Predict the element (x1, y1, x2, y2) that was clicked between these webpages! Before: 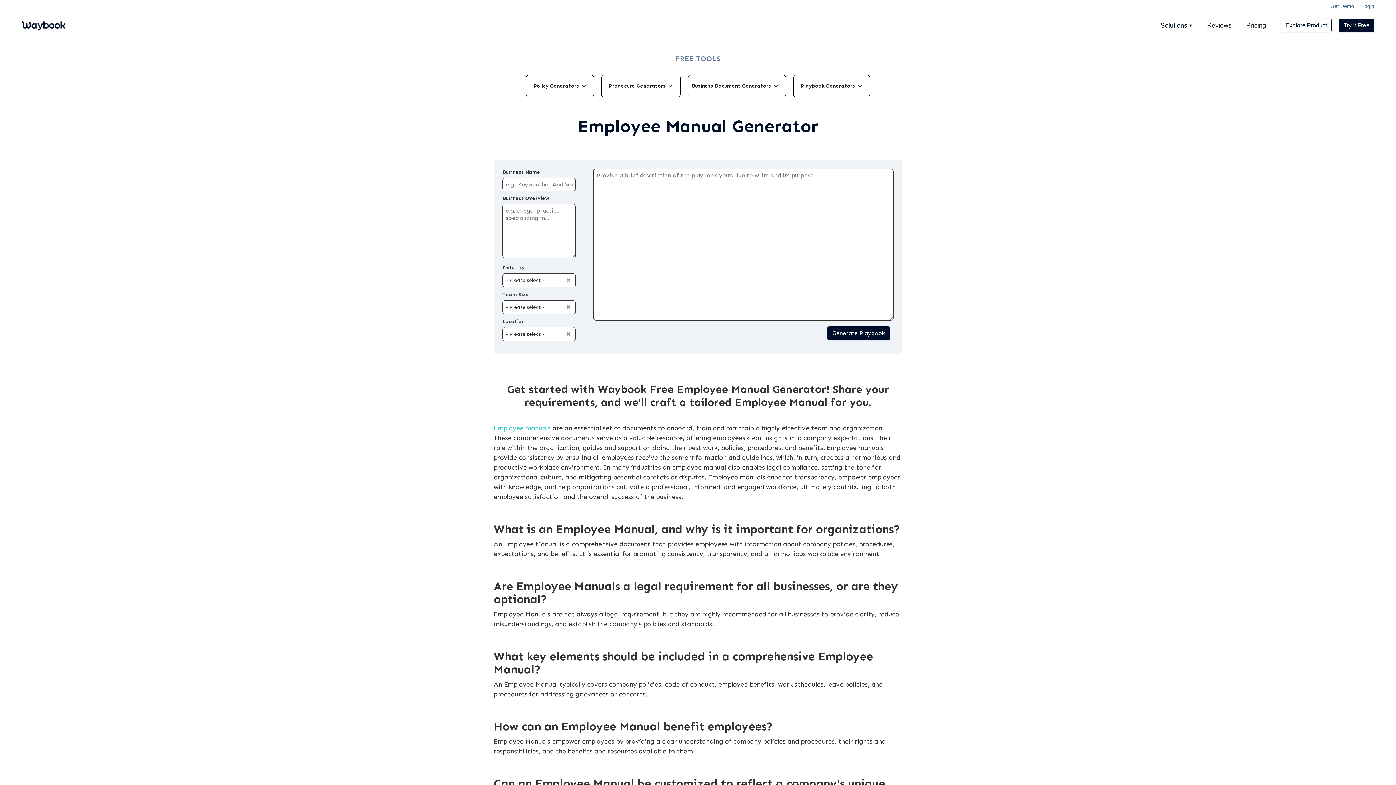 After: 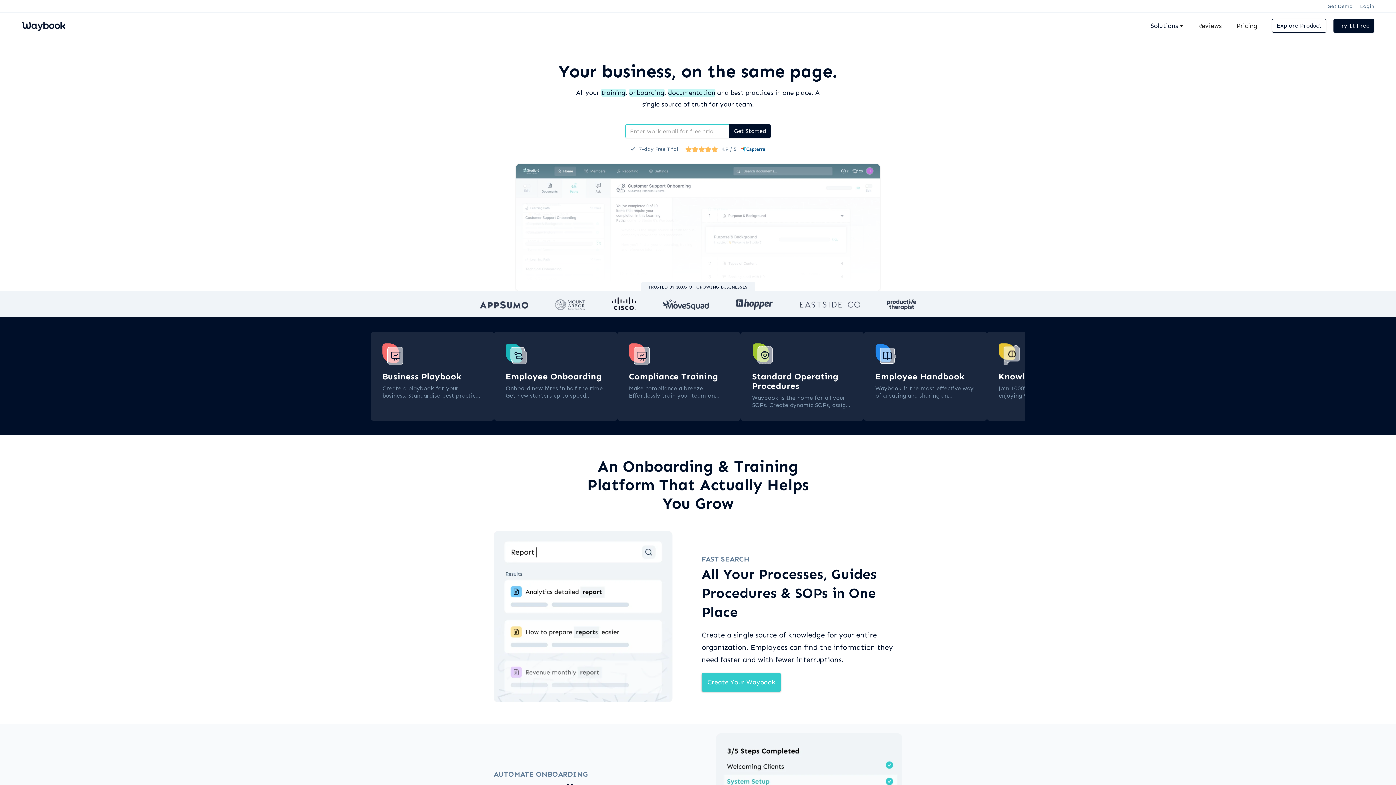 Action: bbox: (14, 12, 65, 38) label: home